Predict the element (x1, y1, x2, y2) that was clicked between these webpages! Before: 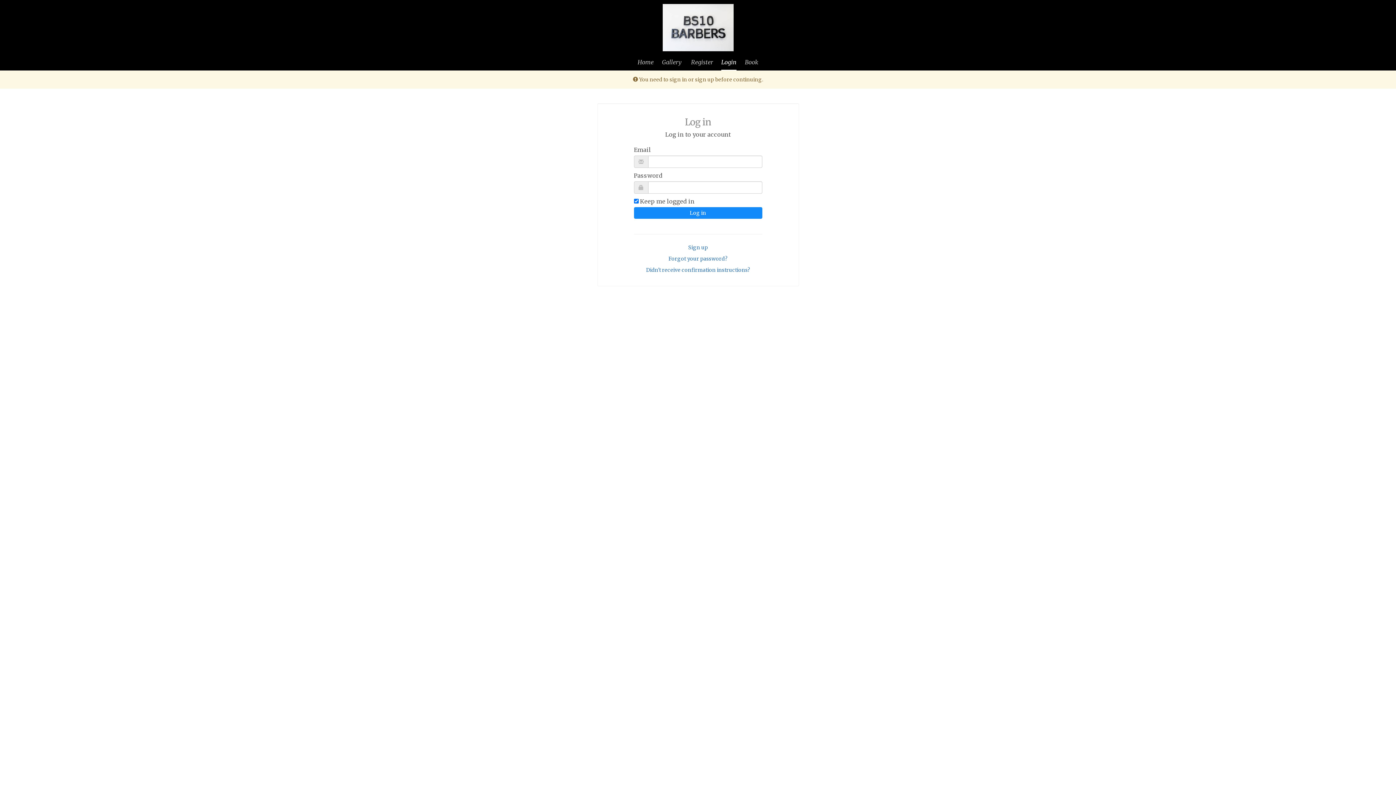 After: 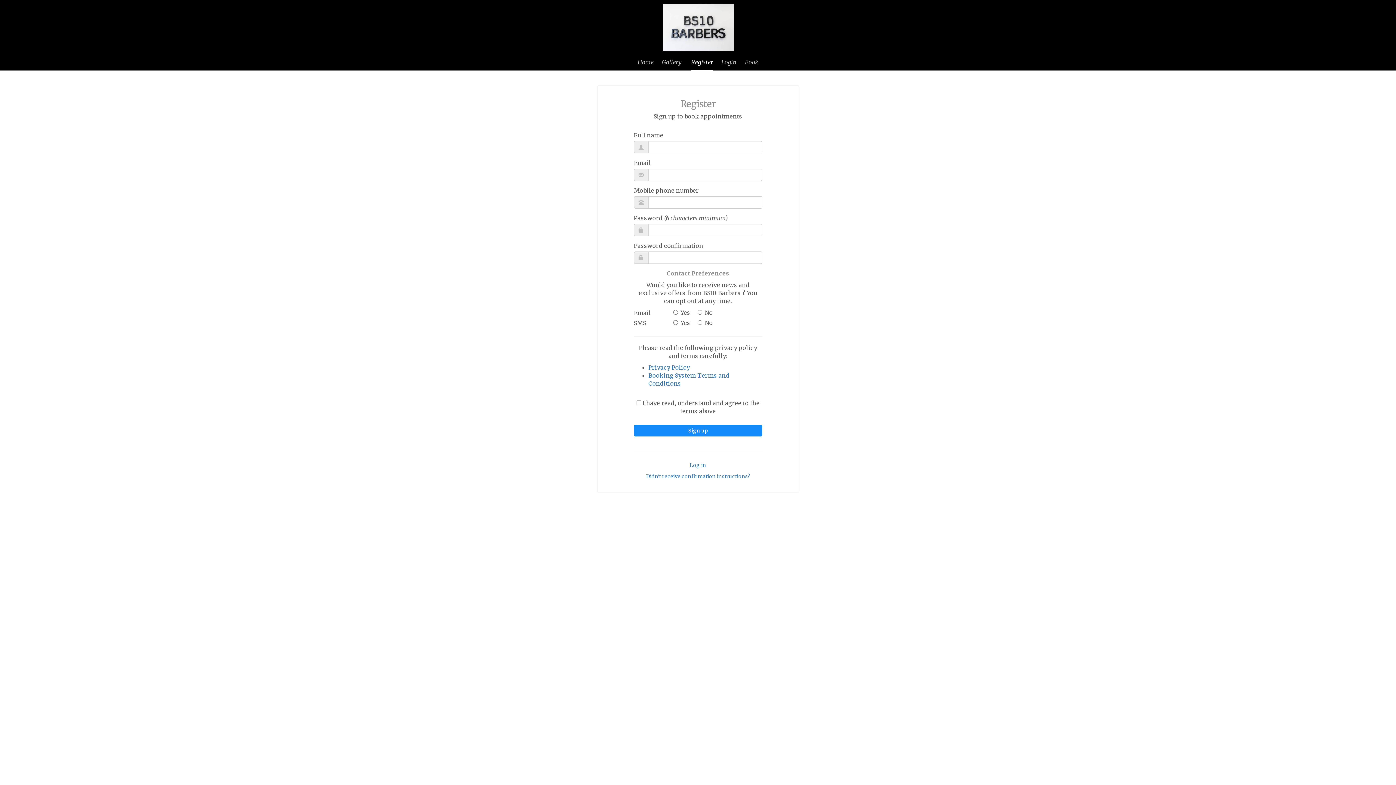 Action: bbox: (688, 244, 708, 250) label: Sign up